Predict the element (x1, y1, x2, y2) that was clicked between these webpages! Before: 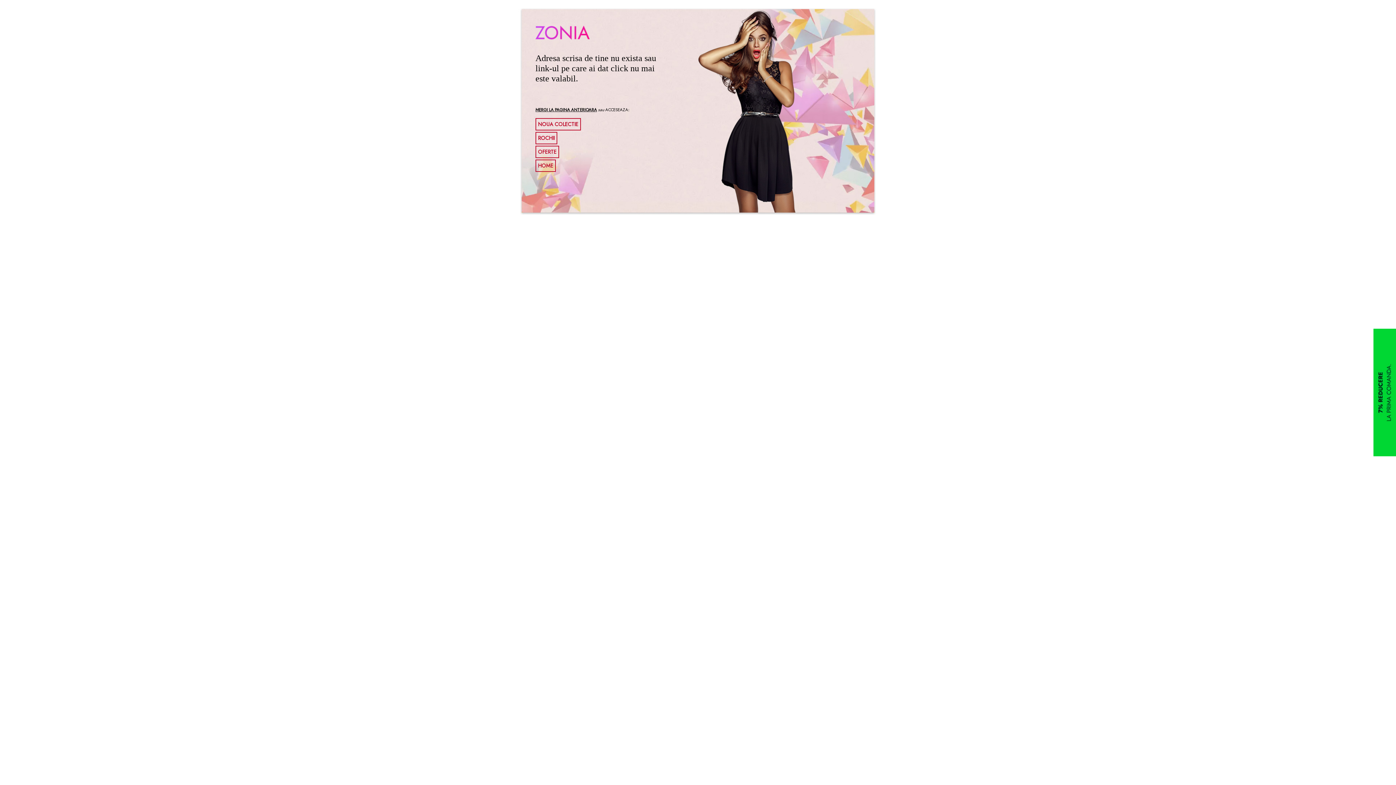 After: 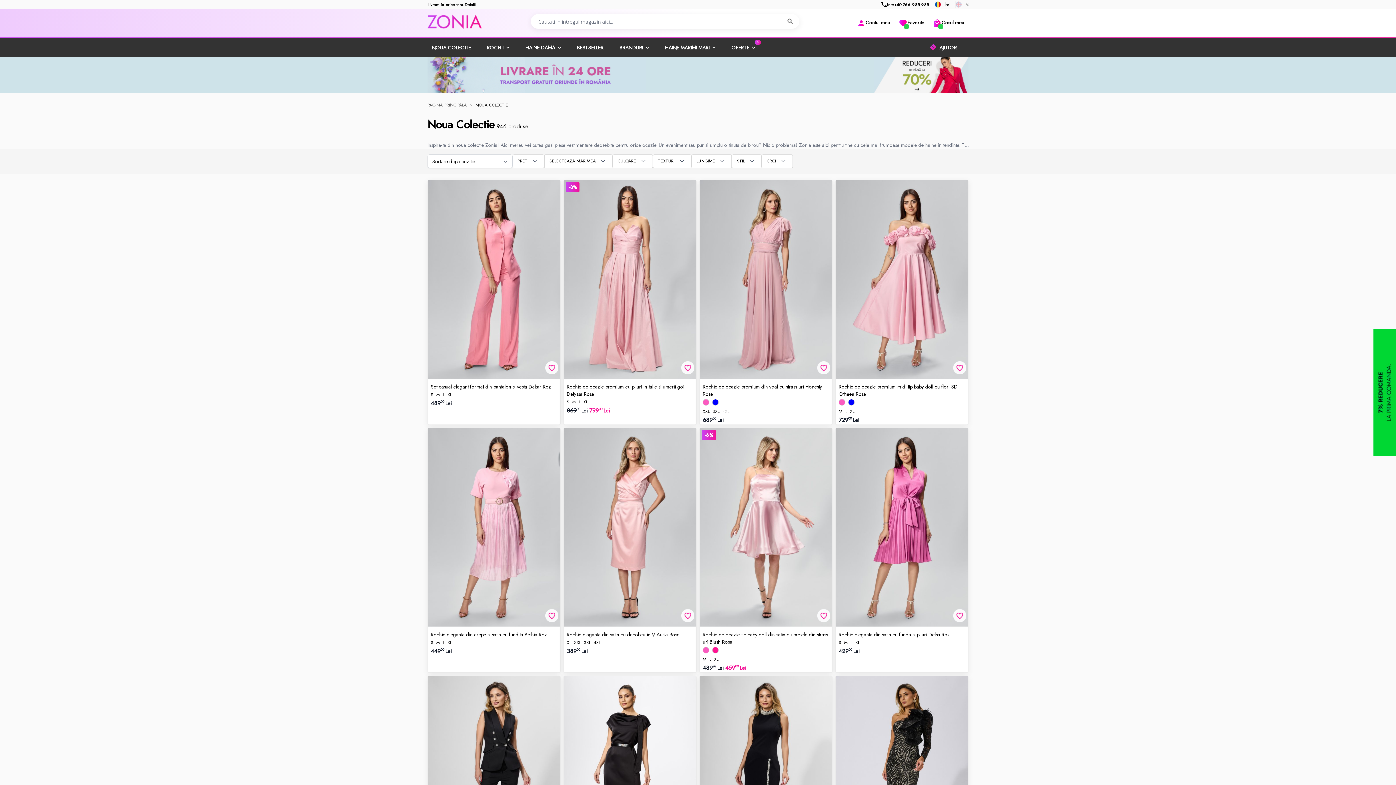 Action: label: NOUA COLECTIE bbox: (535, 118, 581, 130)